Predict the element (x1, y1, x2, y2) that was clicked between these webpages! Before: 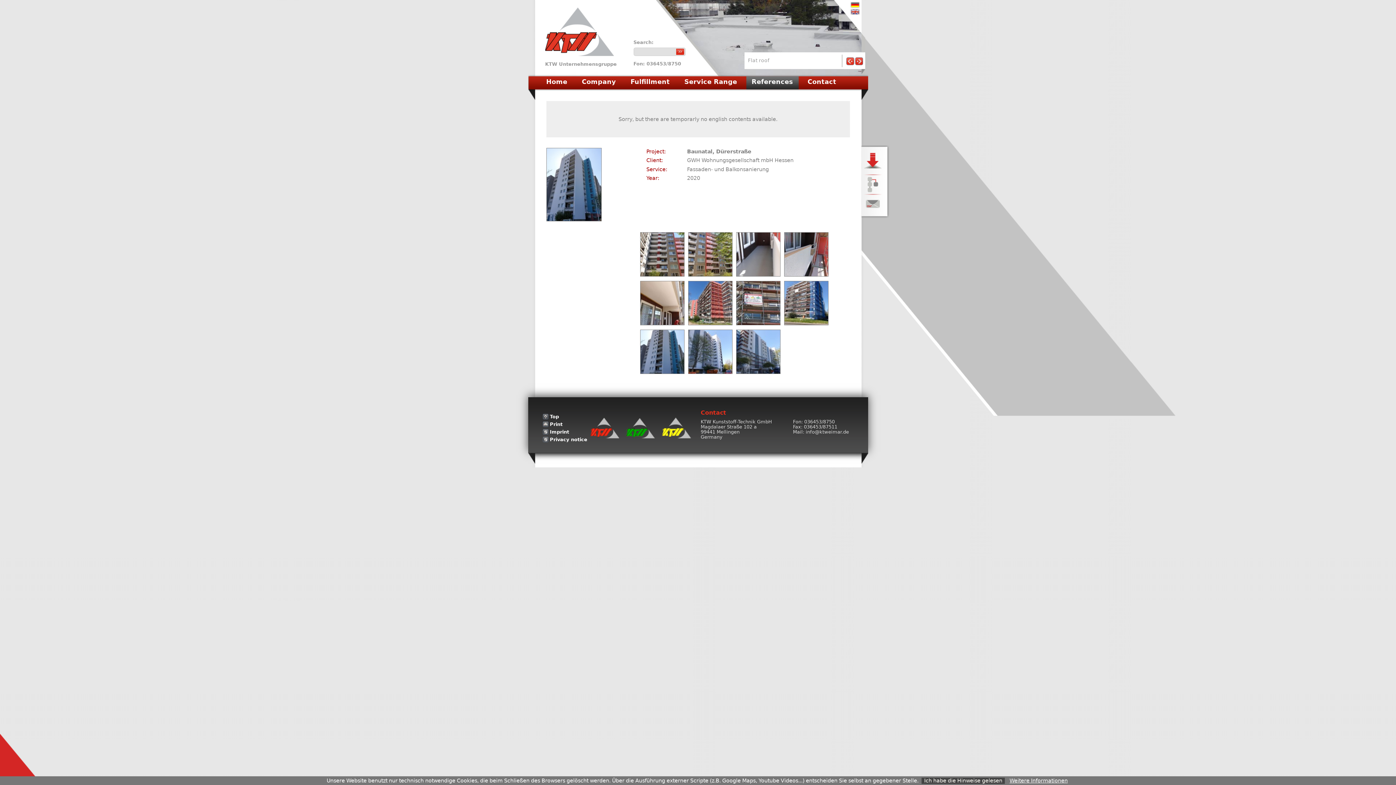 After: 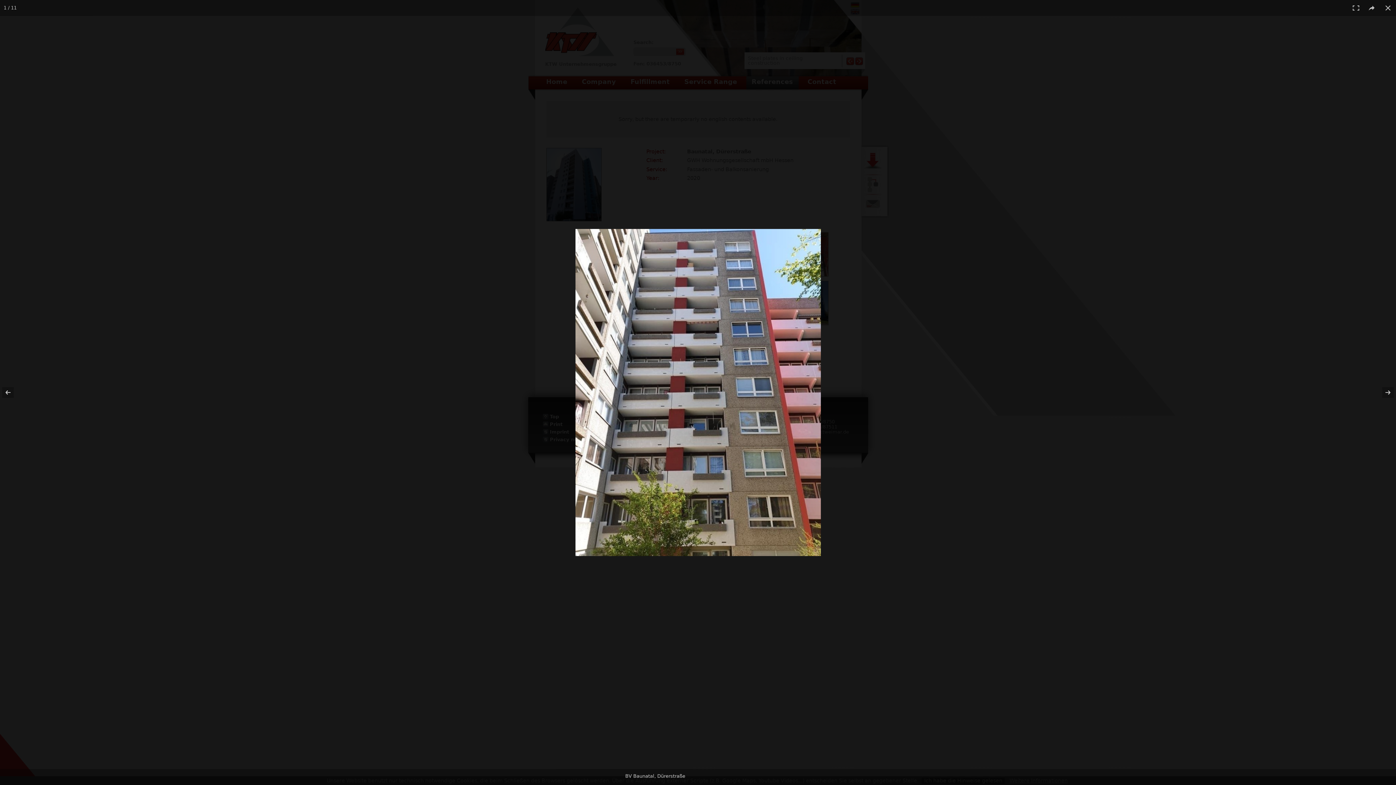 Action: bbox: (640, 272, 684, 277)